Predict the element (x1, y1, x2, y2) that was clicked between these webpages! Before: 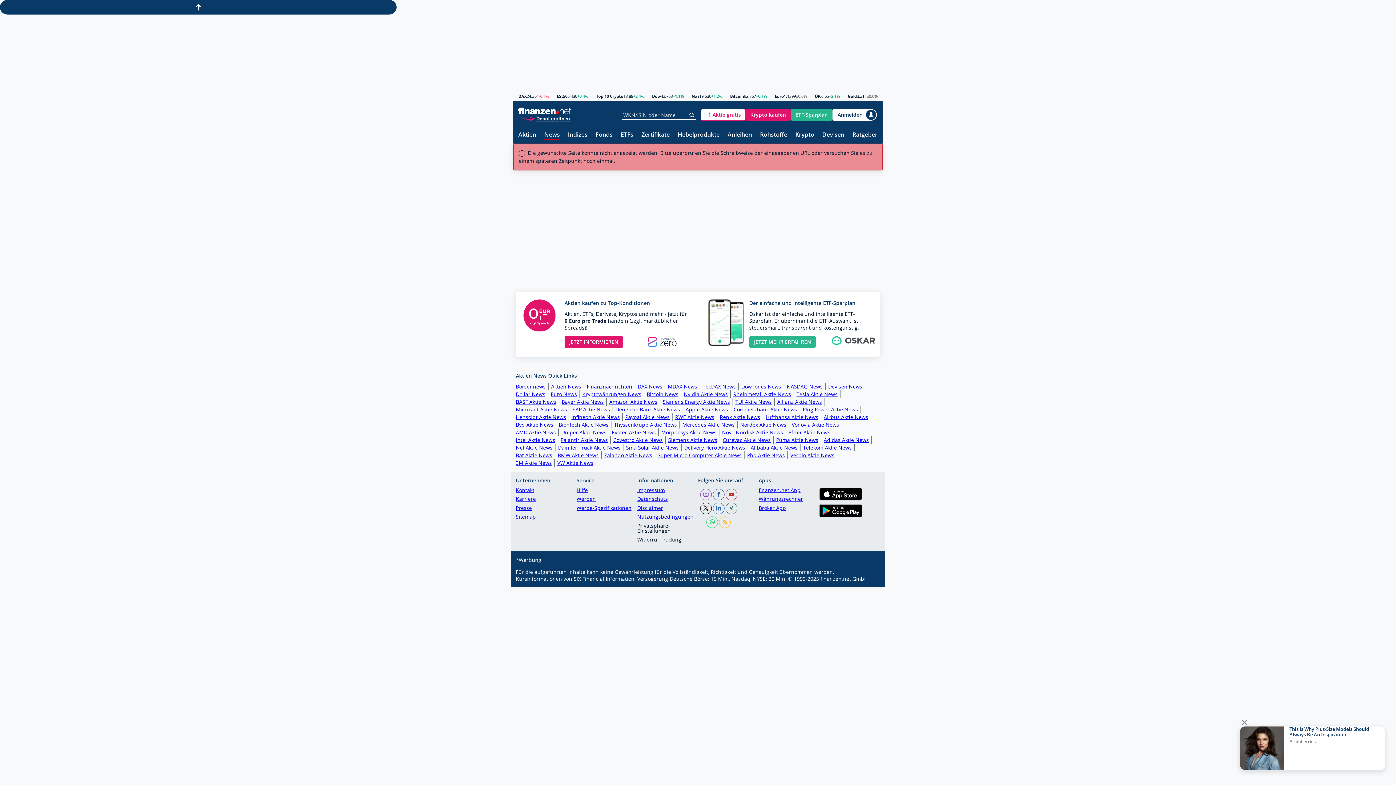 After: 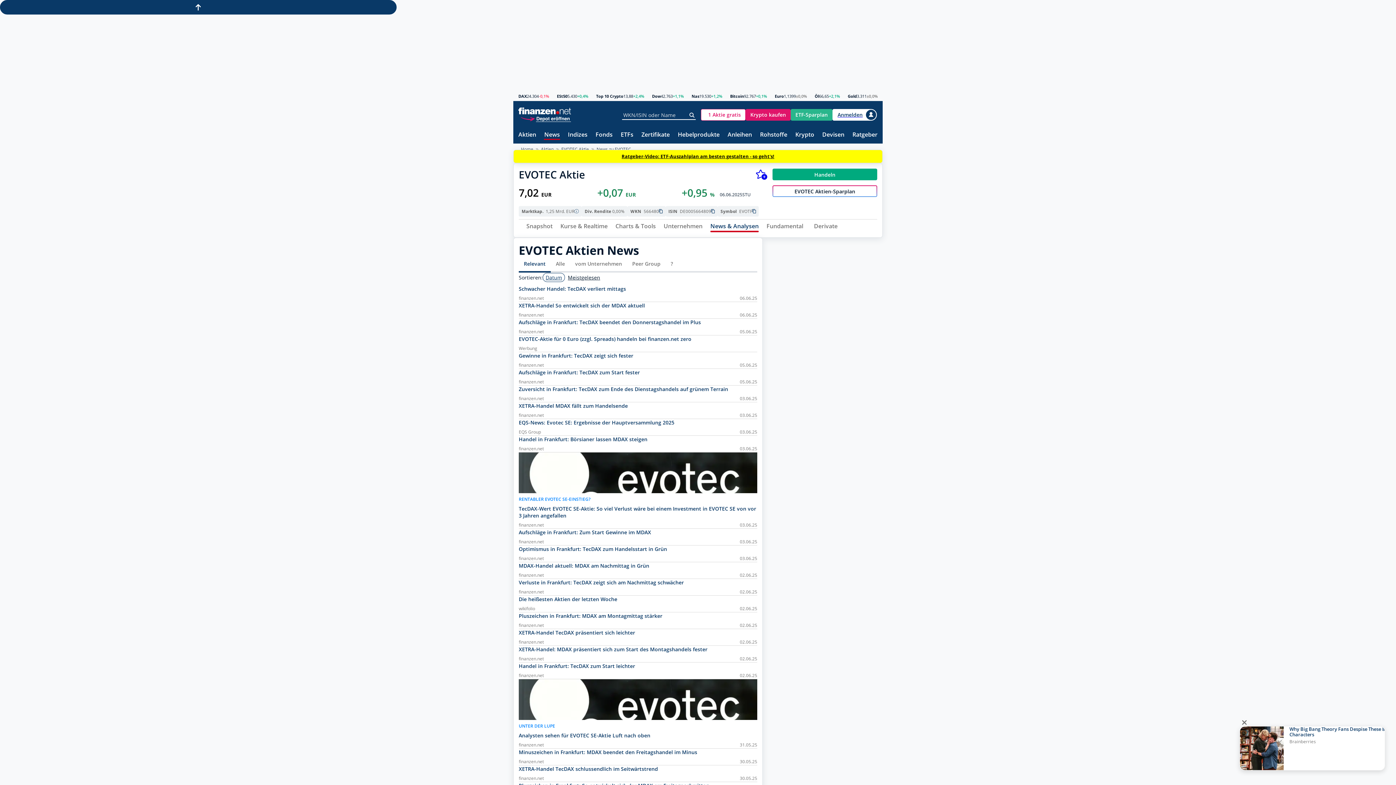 Action: bbox: (612, 428, 658, 436) label: Evotec Aktie News